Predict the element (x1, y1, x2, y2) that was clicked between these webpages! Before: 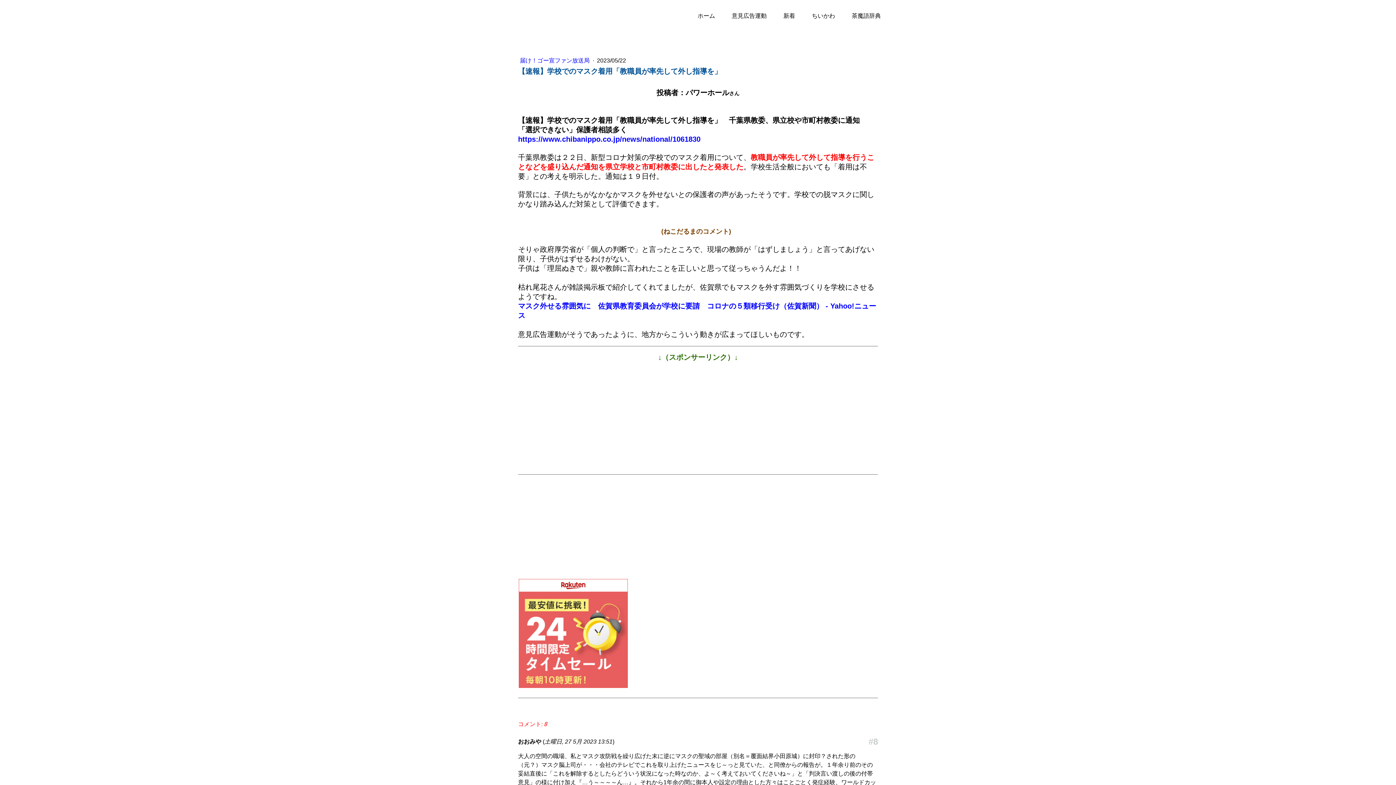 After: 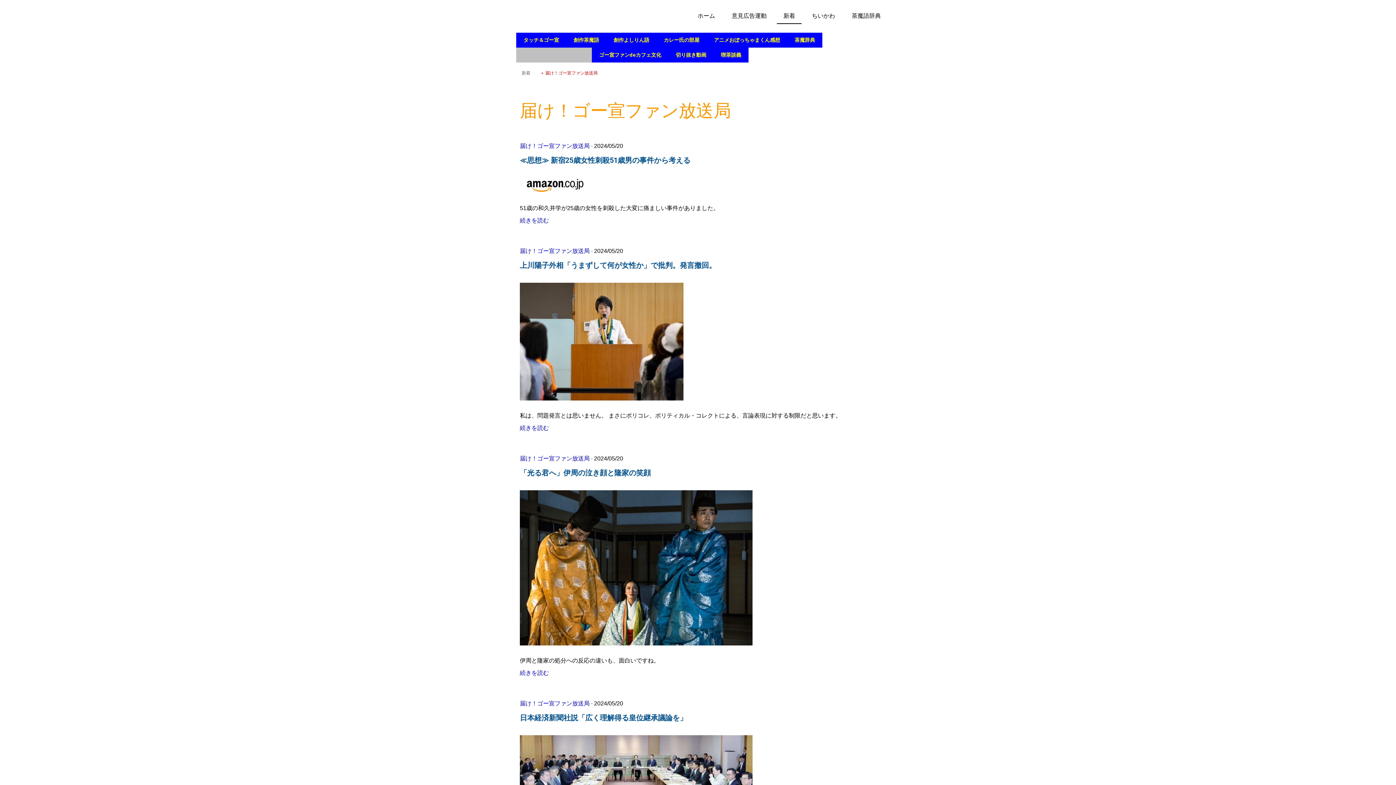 Action: label: 届け！ゴー宣ファン放送局  bbox: (520, 57, 591, 63)